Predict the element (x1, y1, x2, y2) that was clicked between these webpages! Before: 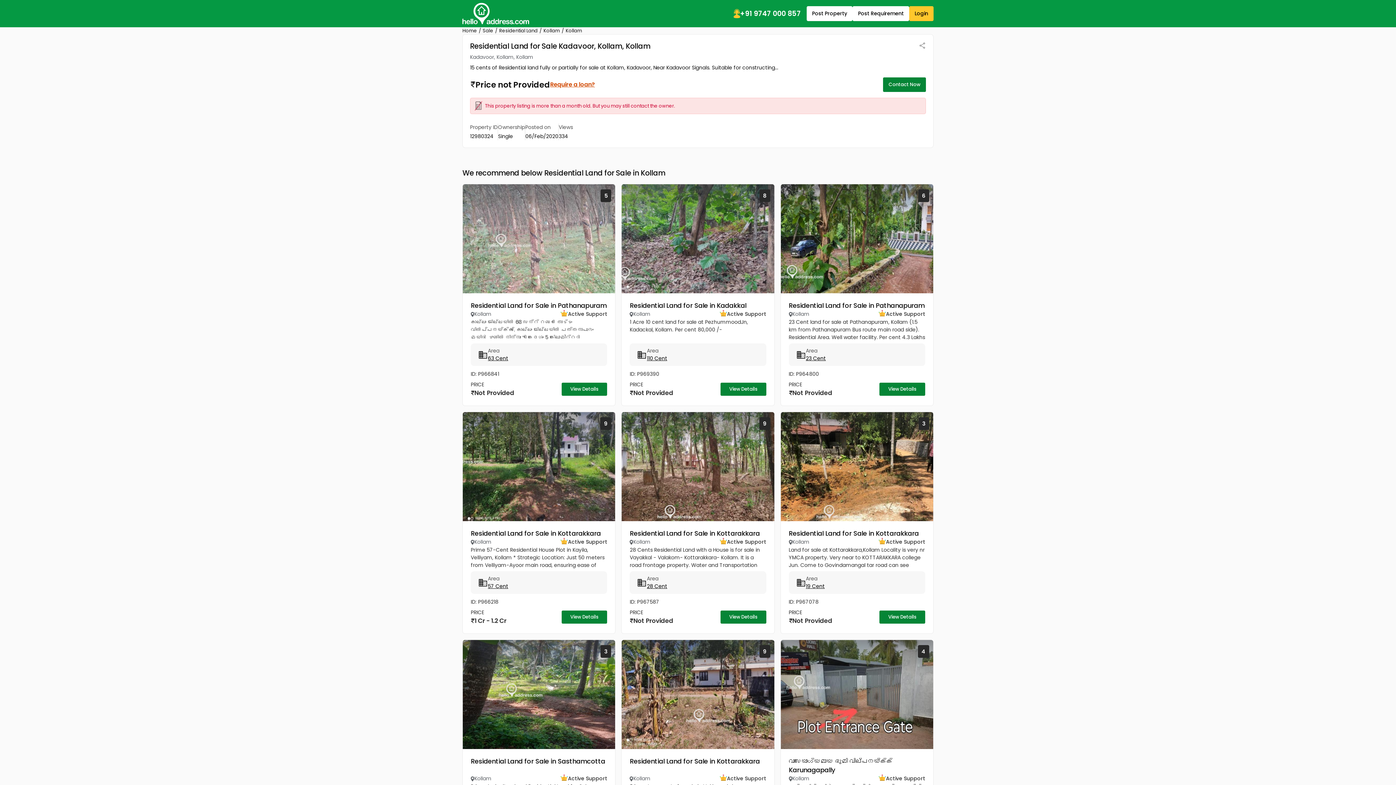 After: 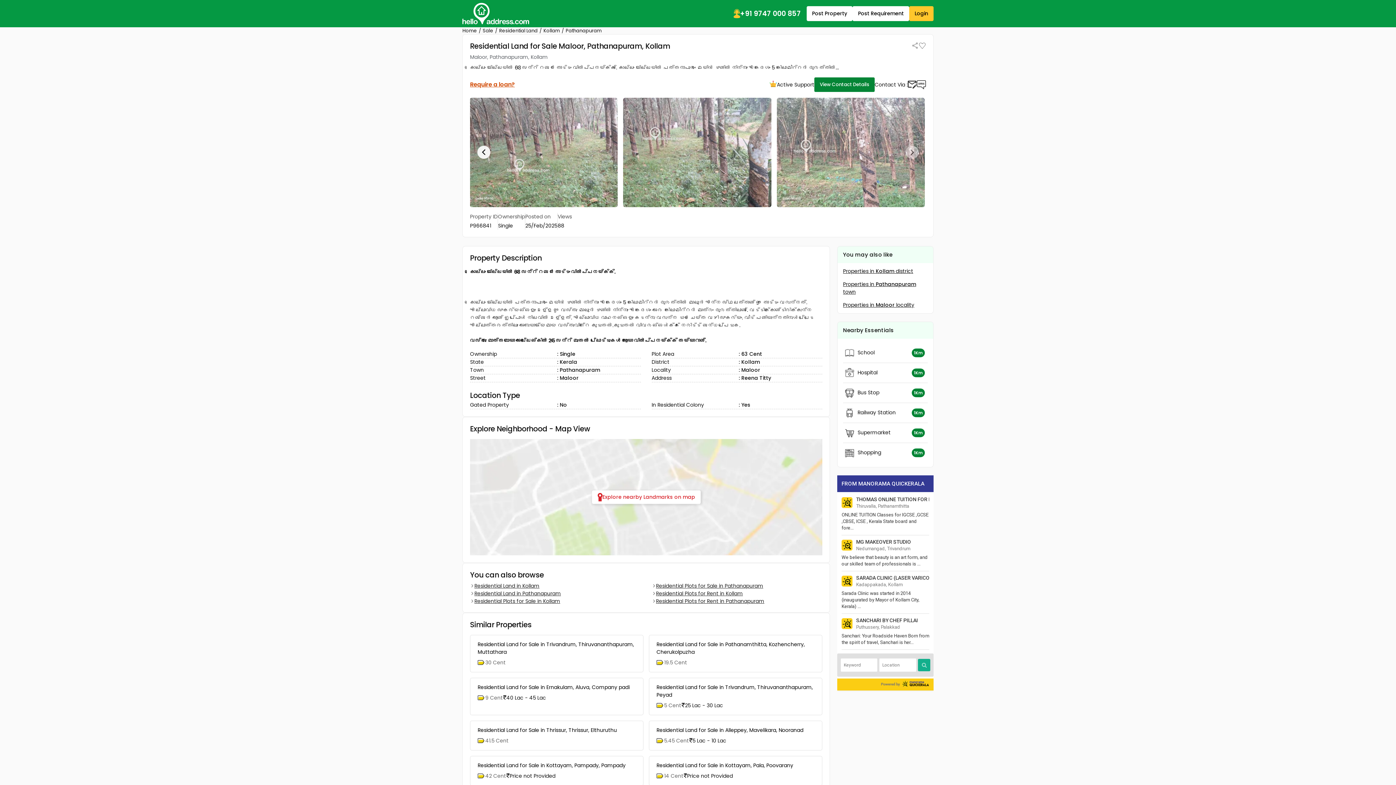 Action: label: 63 Cent bbox: (488, 354, 508, 362)